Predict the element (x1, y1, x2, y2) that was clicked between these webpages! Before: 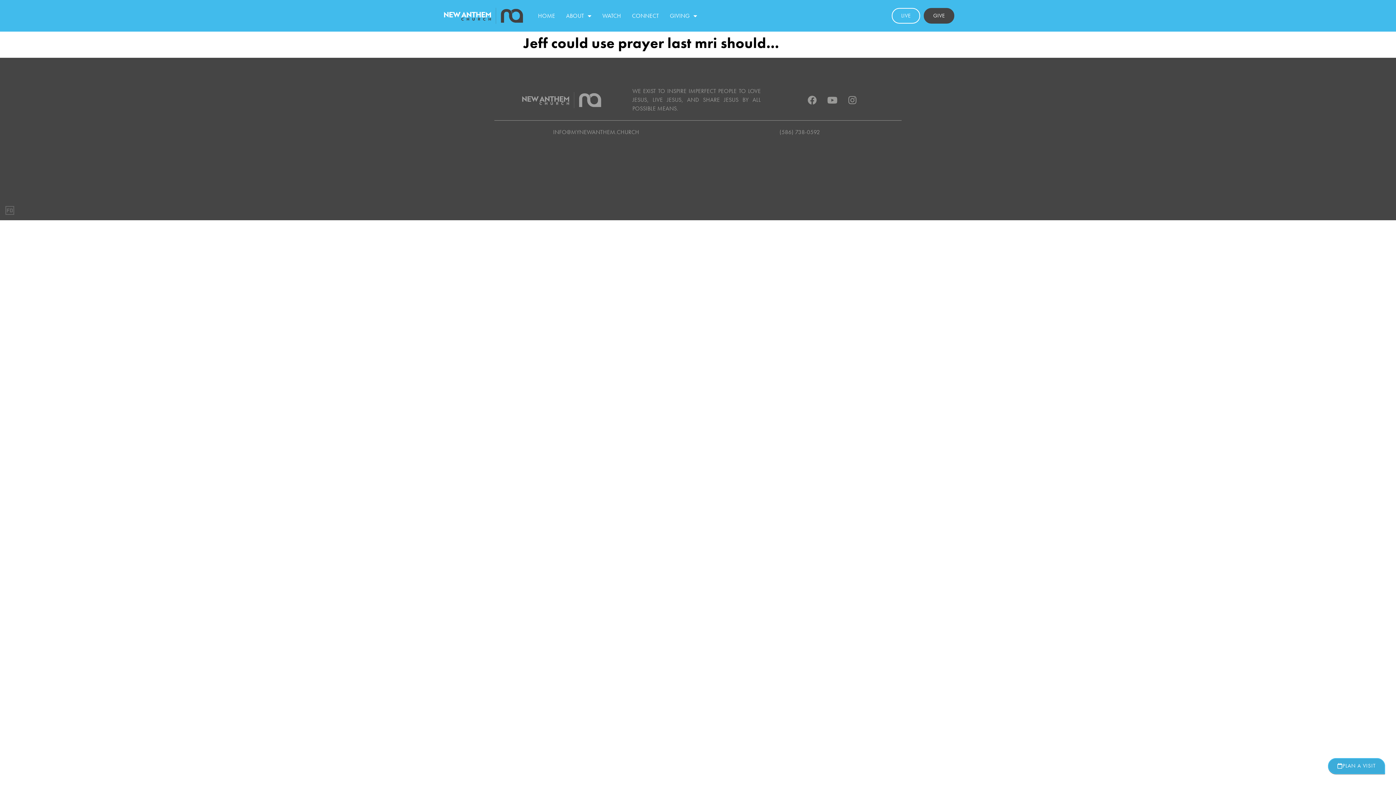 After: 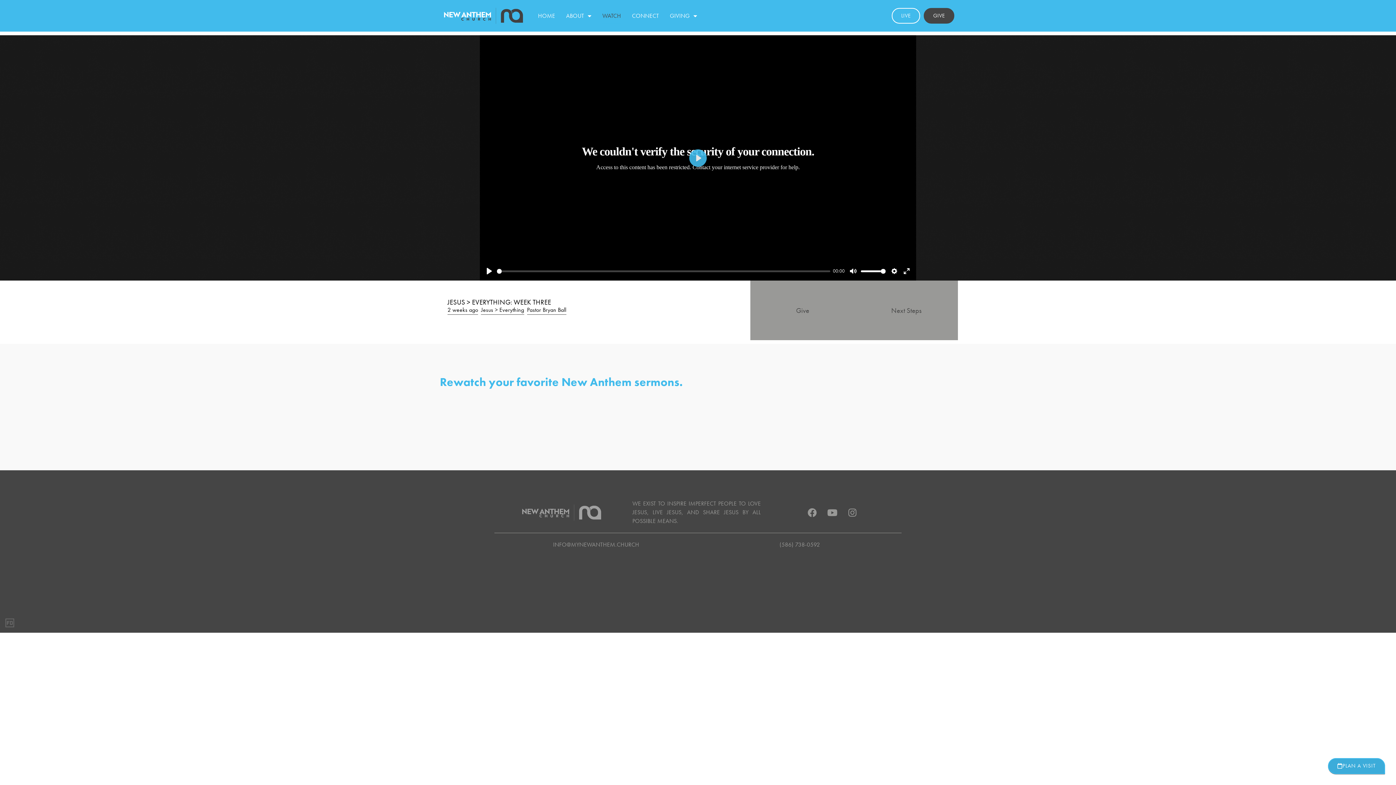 Action: label: WATCH bbox: (602, 7, 621, 24)